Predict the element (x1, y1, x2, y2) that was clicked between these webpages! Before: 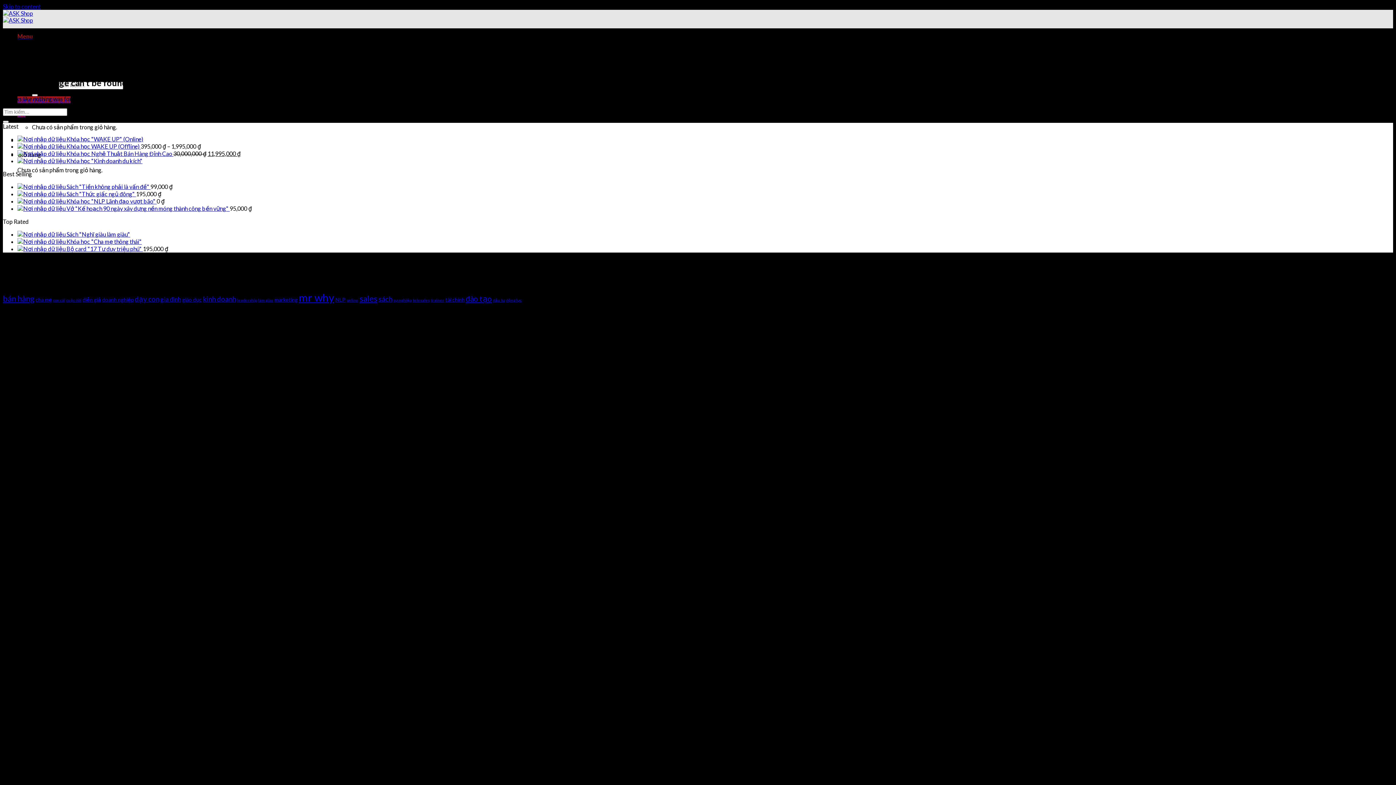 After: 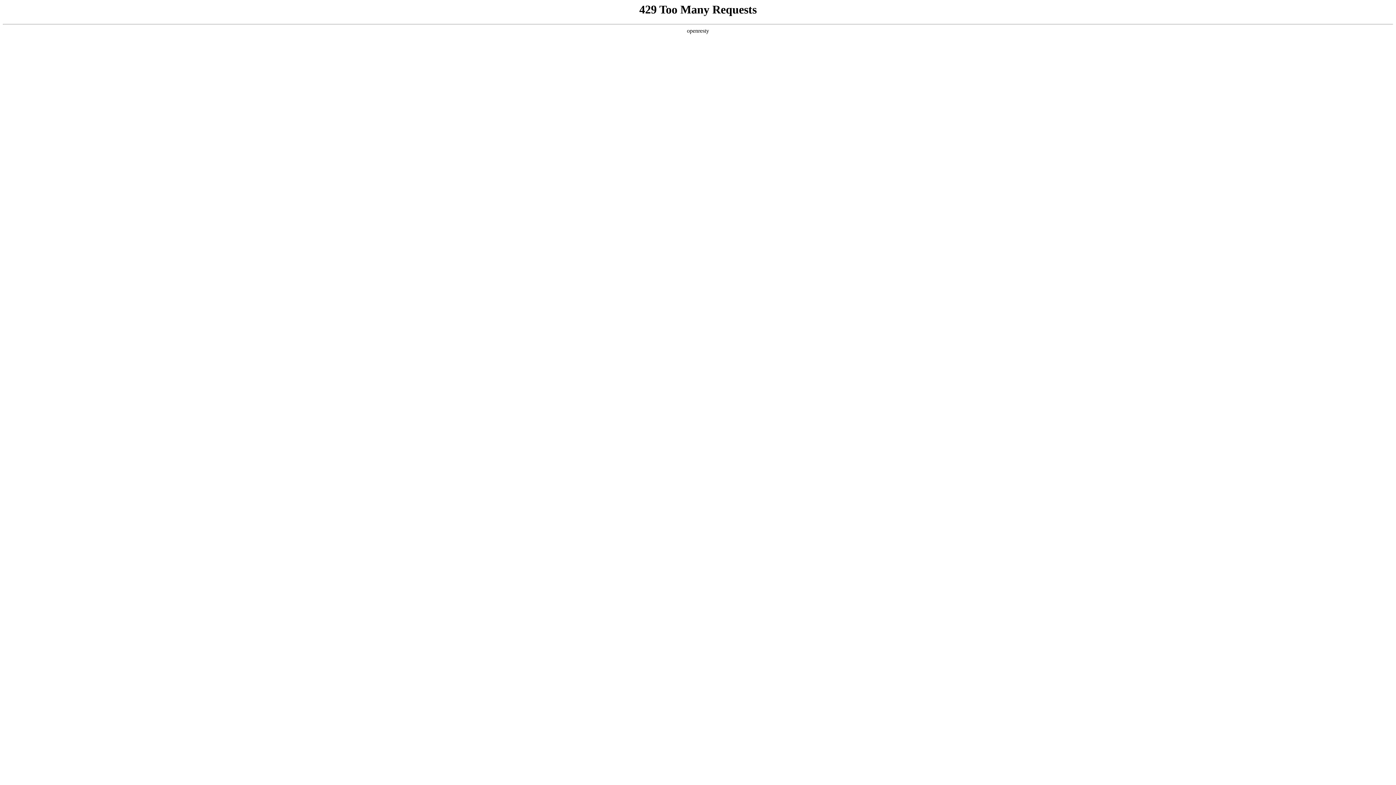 Action: bbox: (17, 150, 173, 157) label:  Khóa học Nghệ Thuật Bán Hàng Đỉnh Cao 